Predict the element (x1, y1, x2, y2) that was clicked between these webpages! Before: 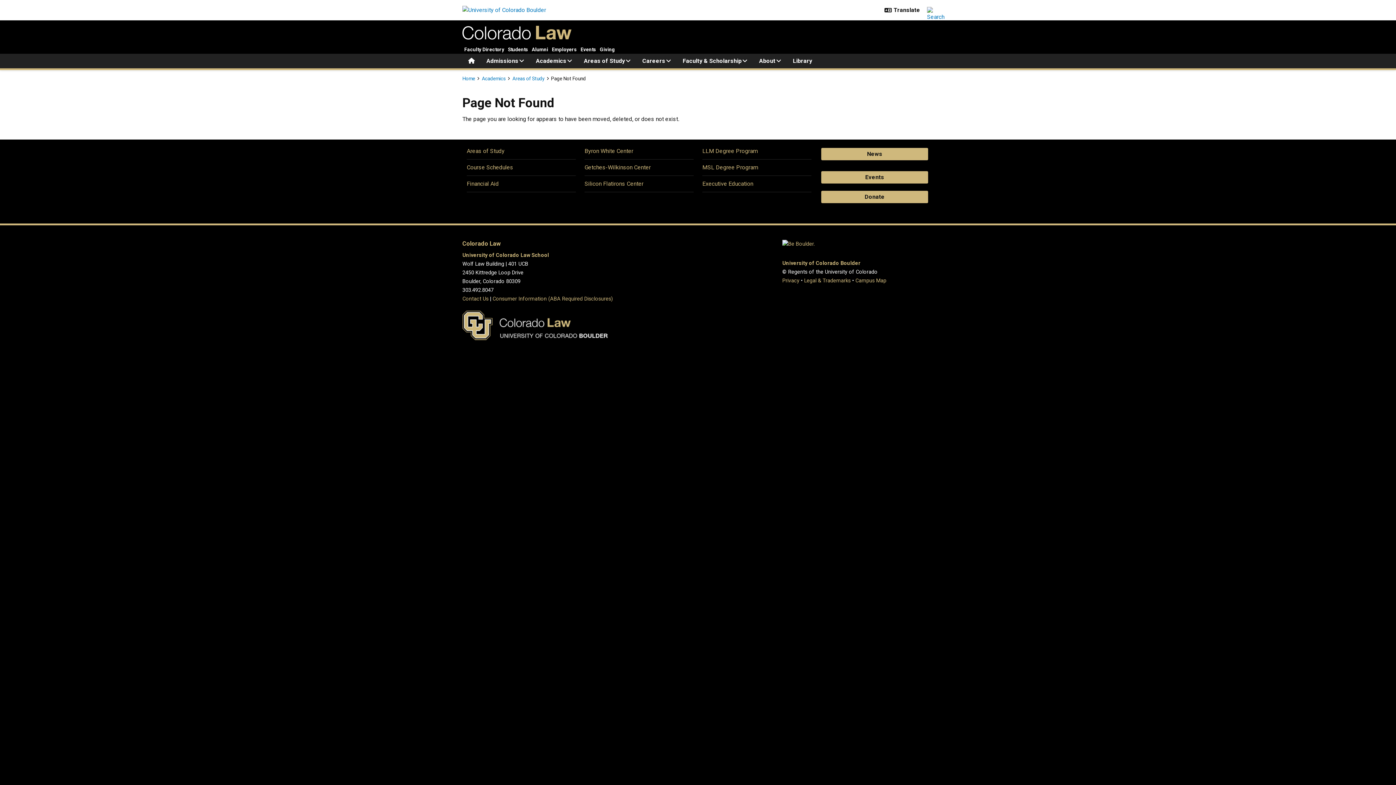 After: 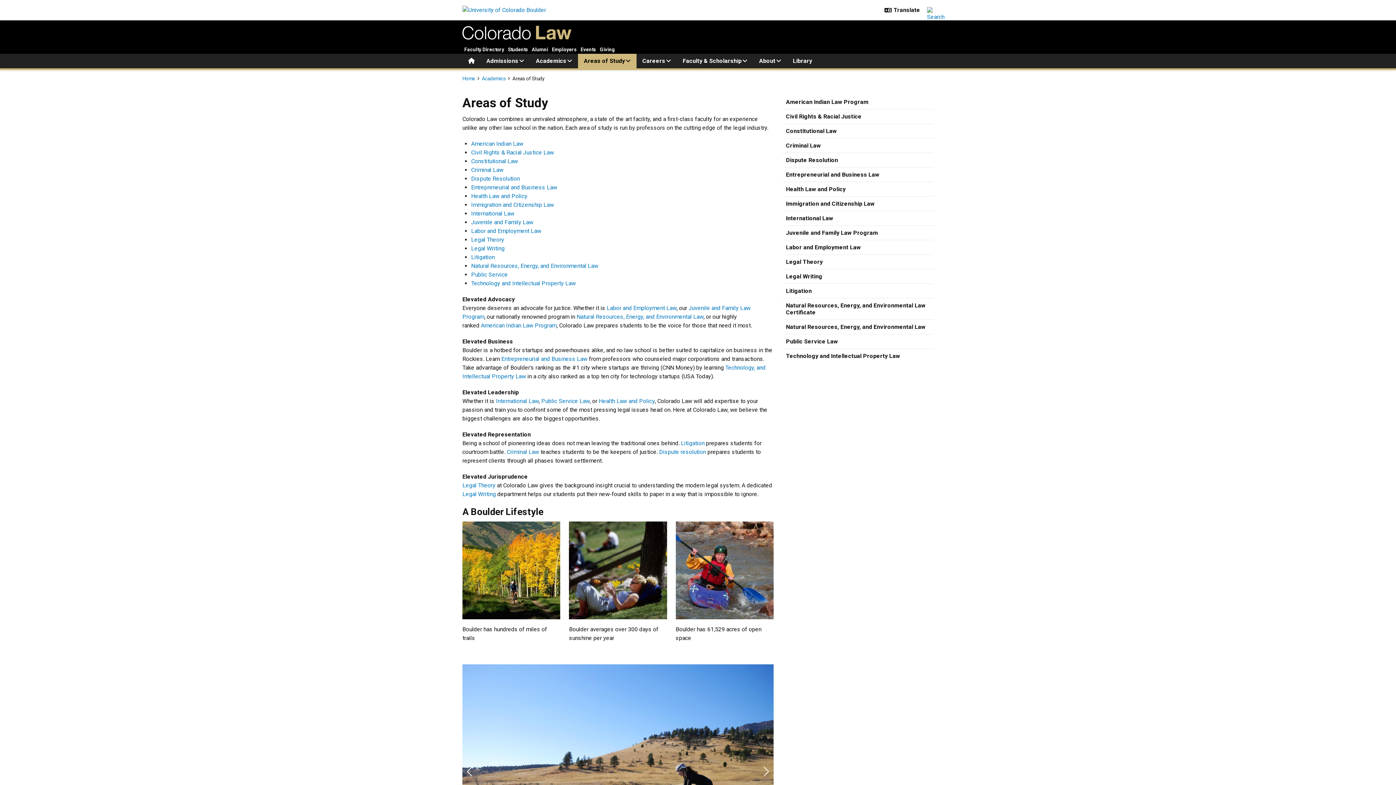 Action: bbox: (512, 75, 544, 81) label: Areas of Study